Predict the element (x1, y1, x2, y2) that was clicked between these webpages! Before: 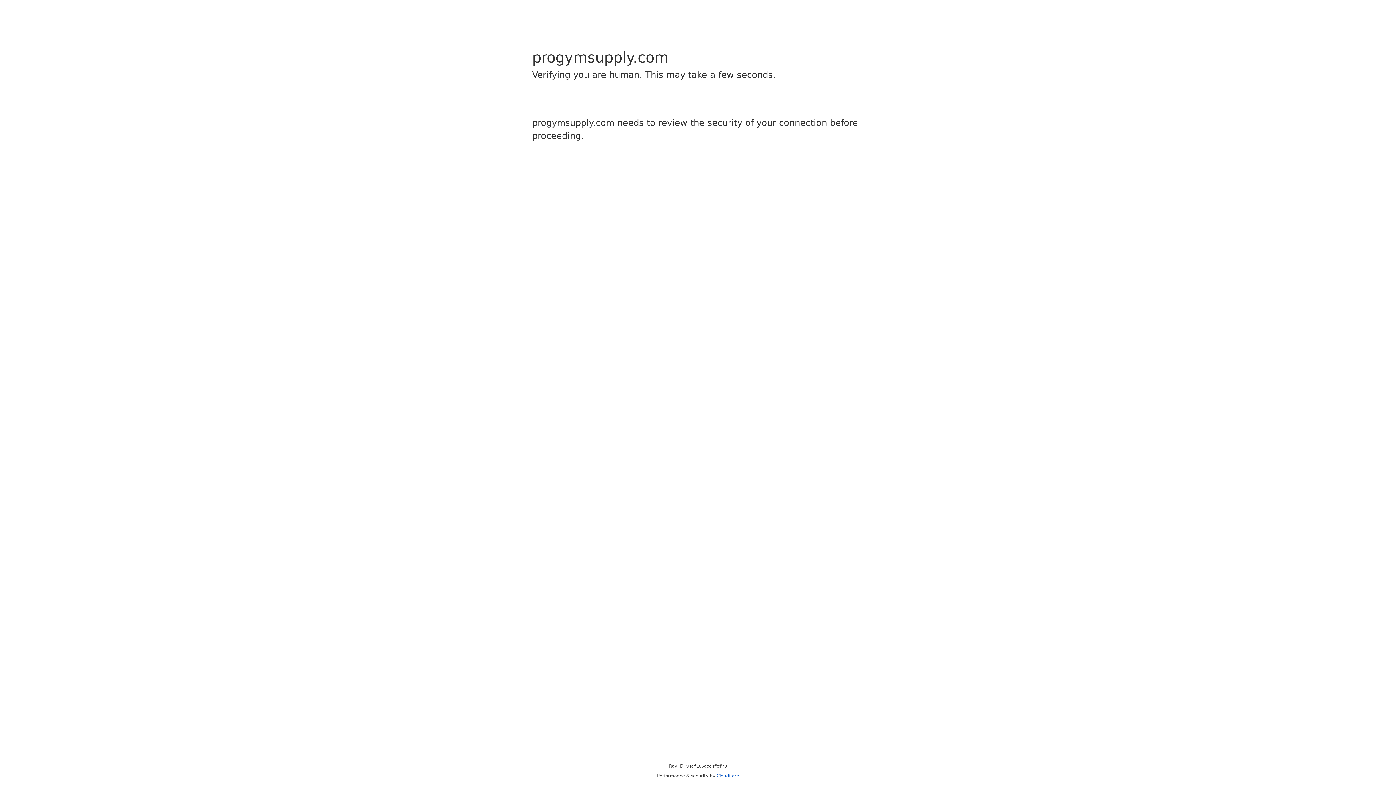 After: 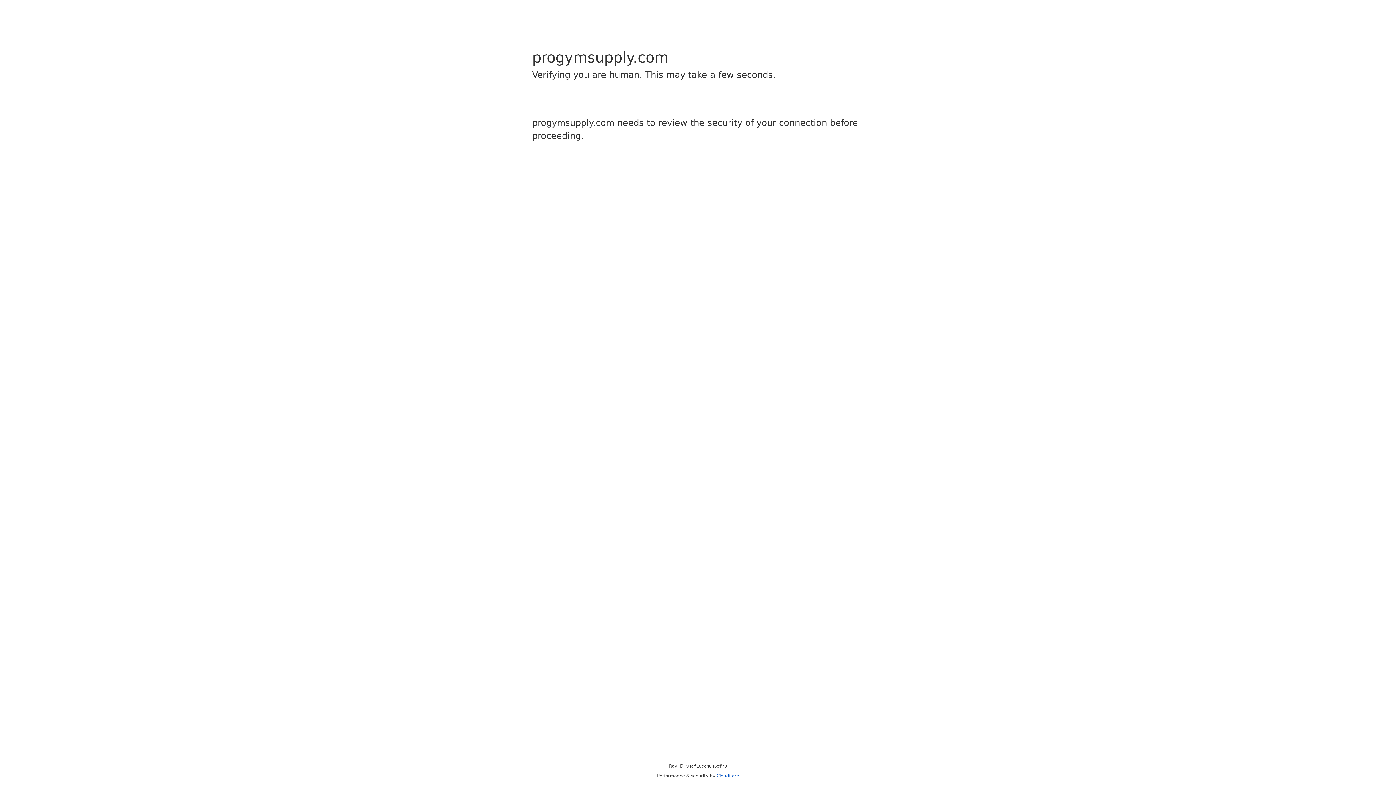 Action: label: Cloudflare bbox: (716, 773, 739, 778)